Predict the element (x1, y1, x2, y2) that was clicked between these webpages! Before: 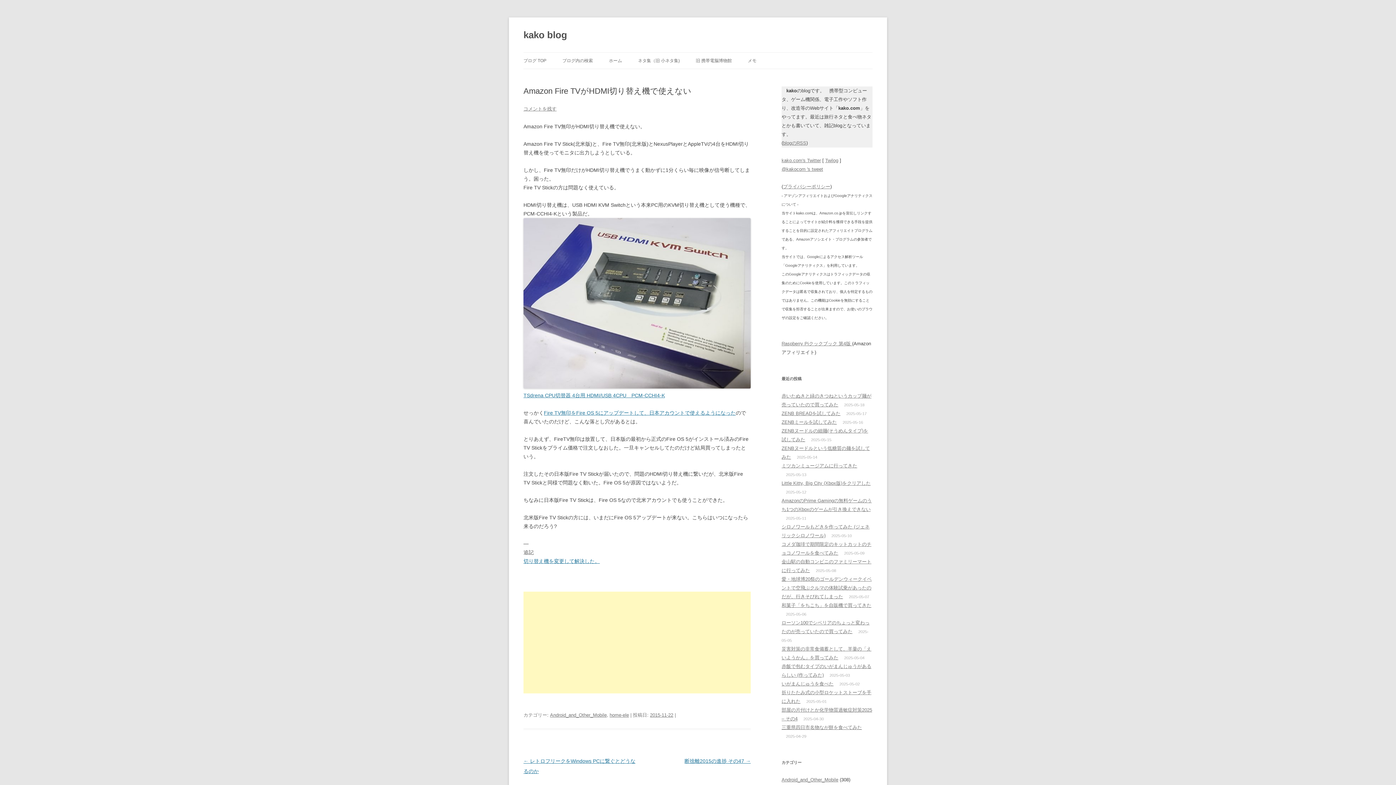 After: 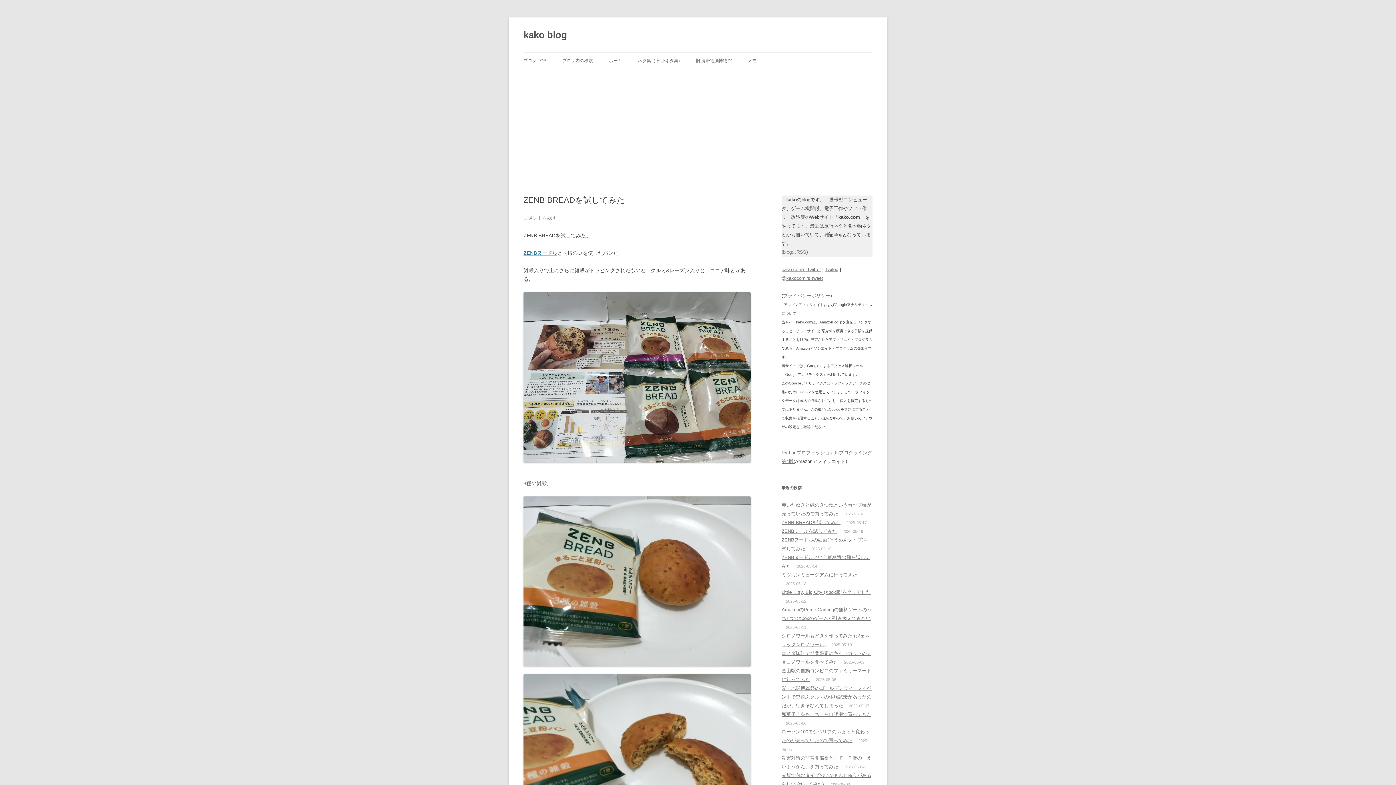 Action: bbox: (781, 410, 840, 416) label: ZENB BREADを試してみた